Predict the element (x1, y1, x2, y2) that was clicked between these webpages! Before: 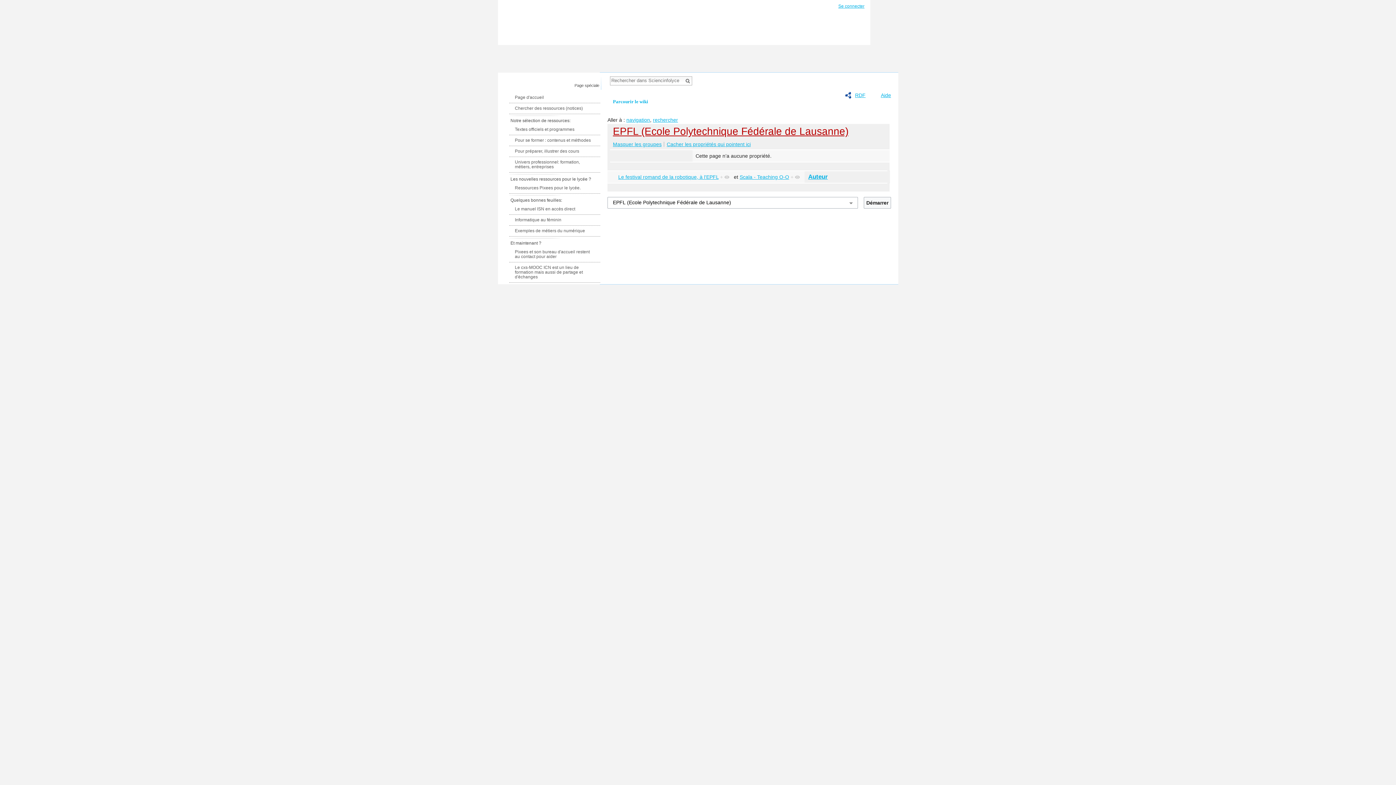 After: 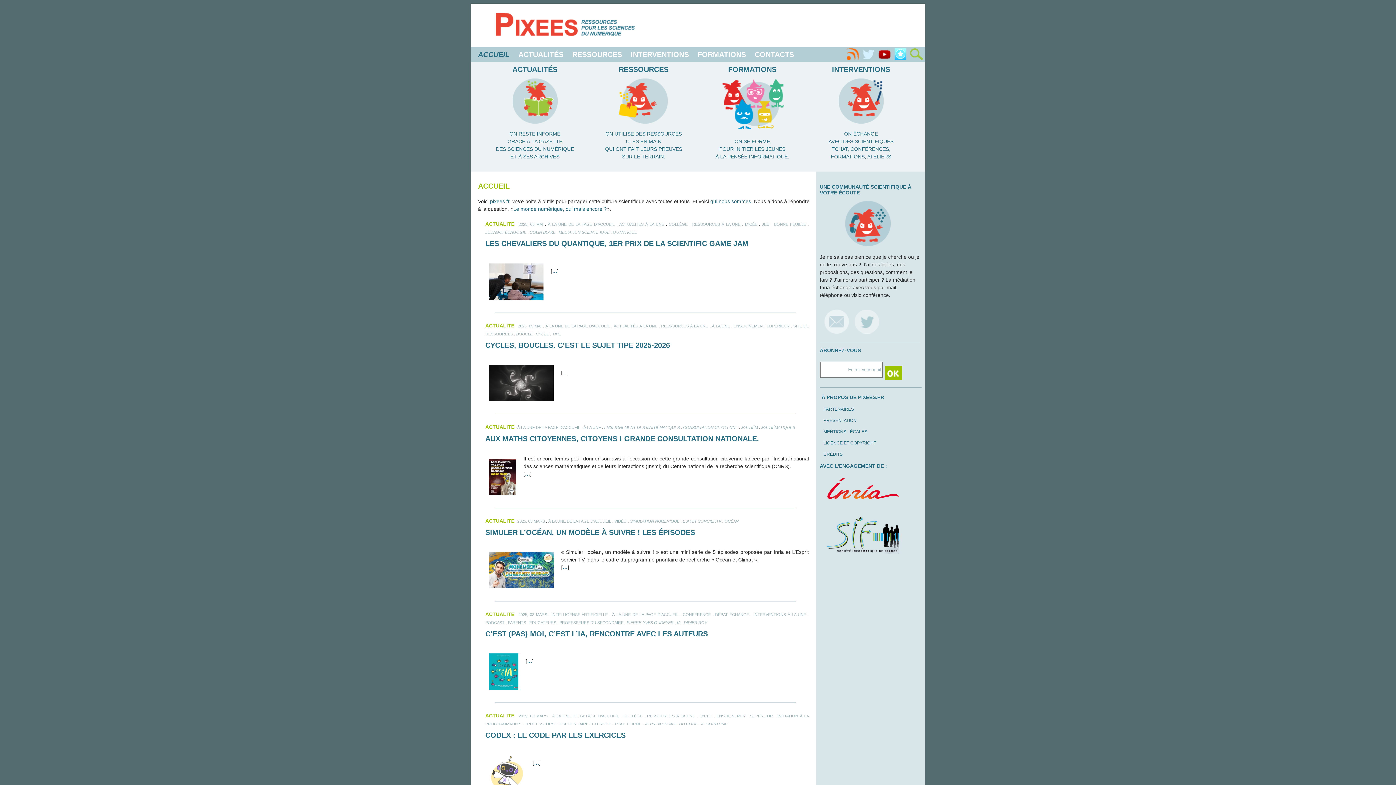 Action: bbox: (514, 249, 589, 259) label: Pixees et son bureau d'accueil restent au contact pour aider